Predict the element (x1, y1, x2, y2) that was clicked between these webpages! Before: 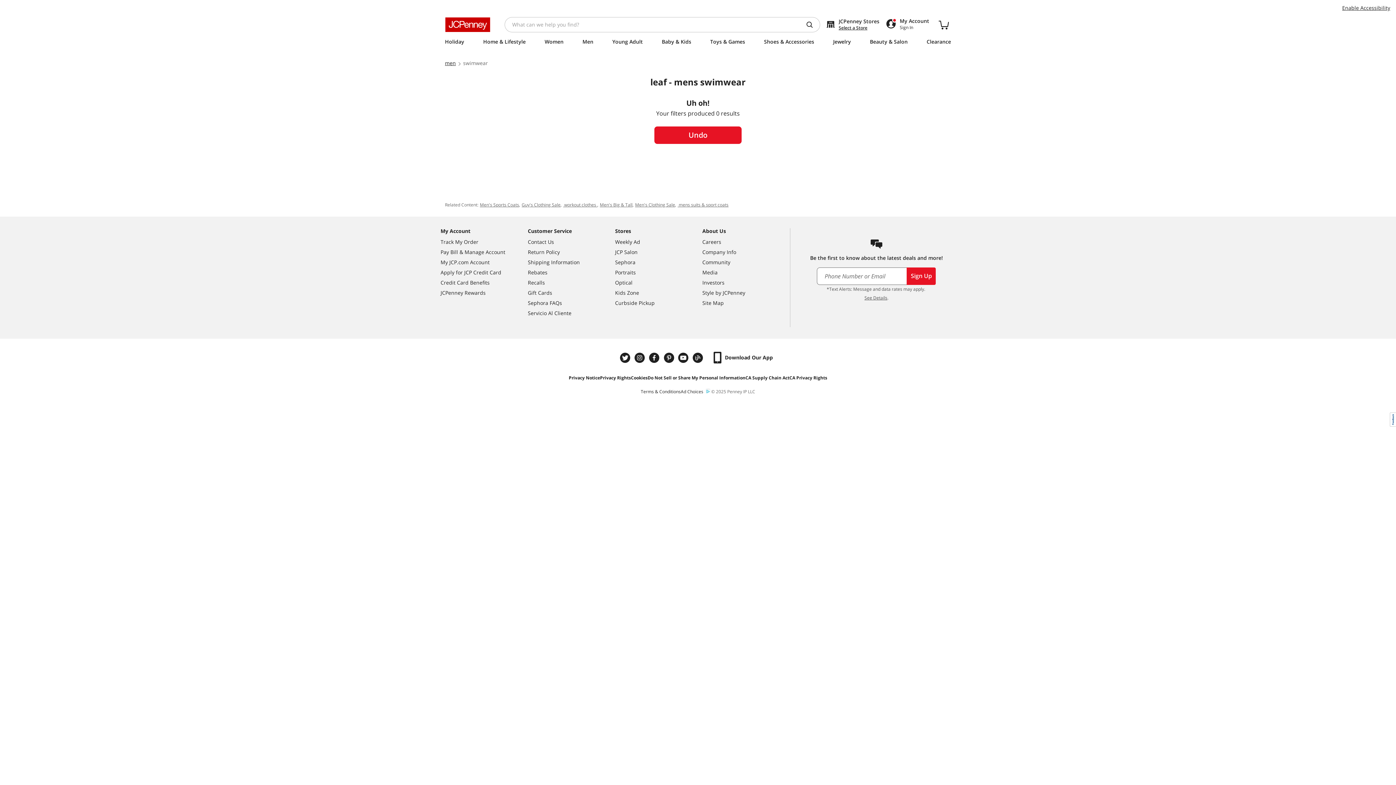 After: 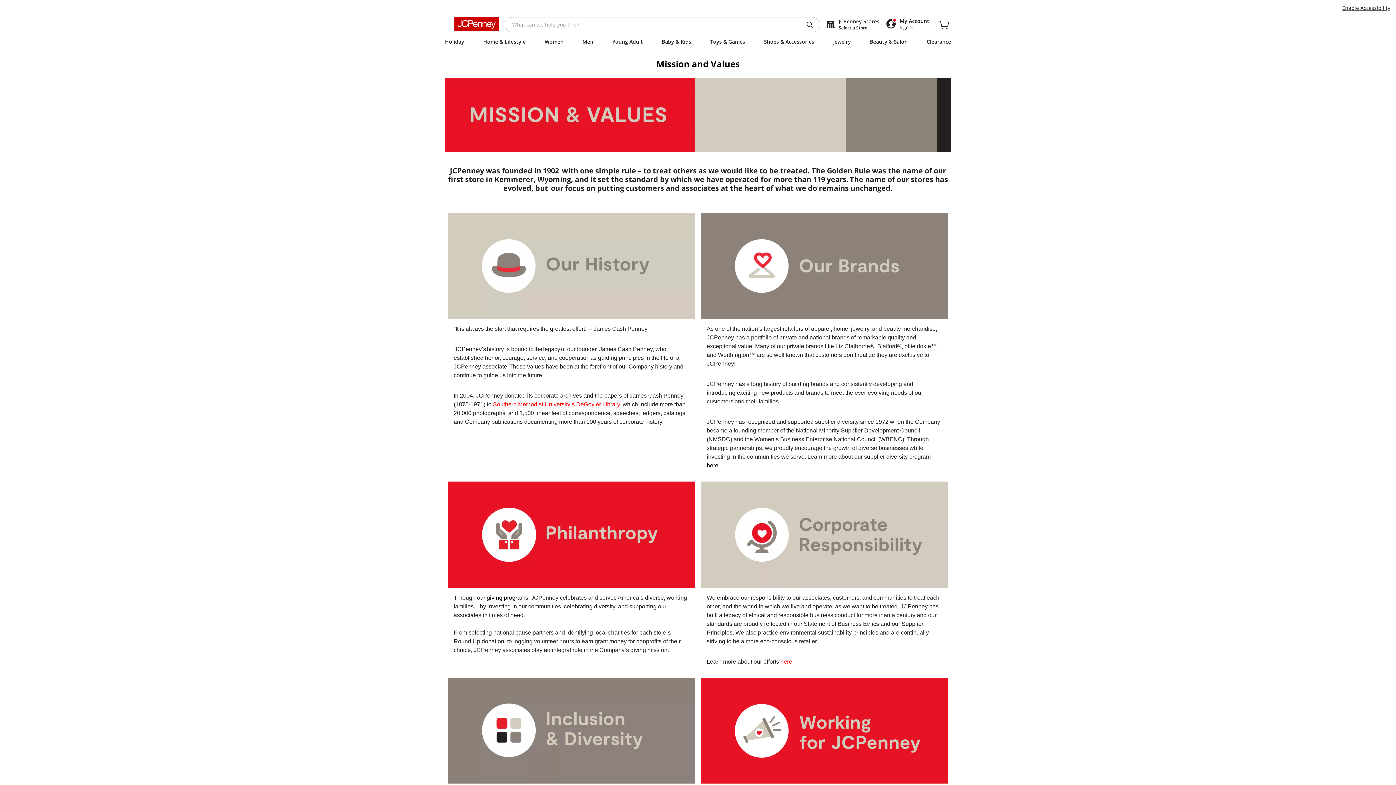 Action: bbox: (702, 197, 789, 208) label: Company Info